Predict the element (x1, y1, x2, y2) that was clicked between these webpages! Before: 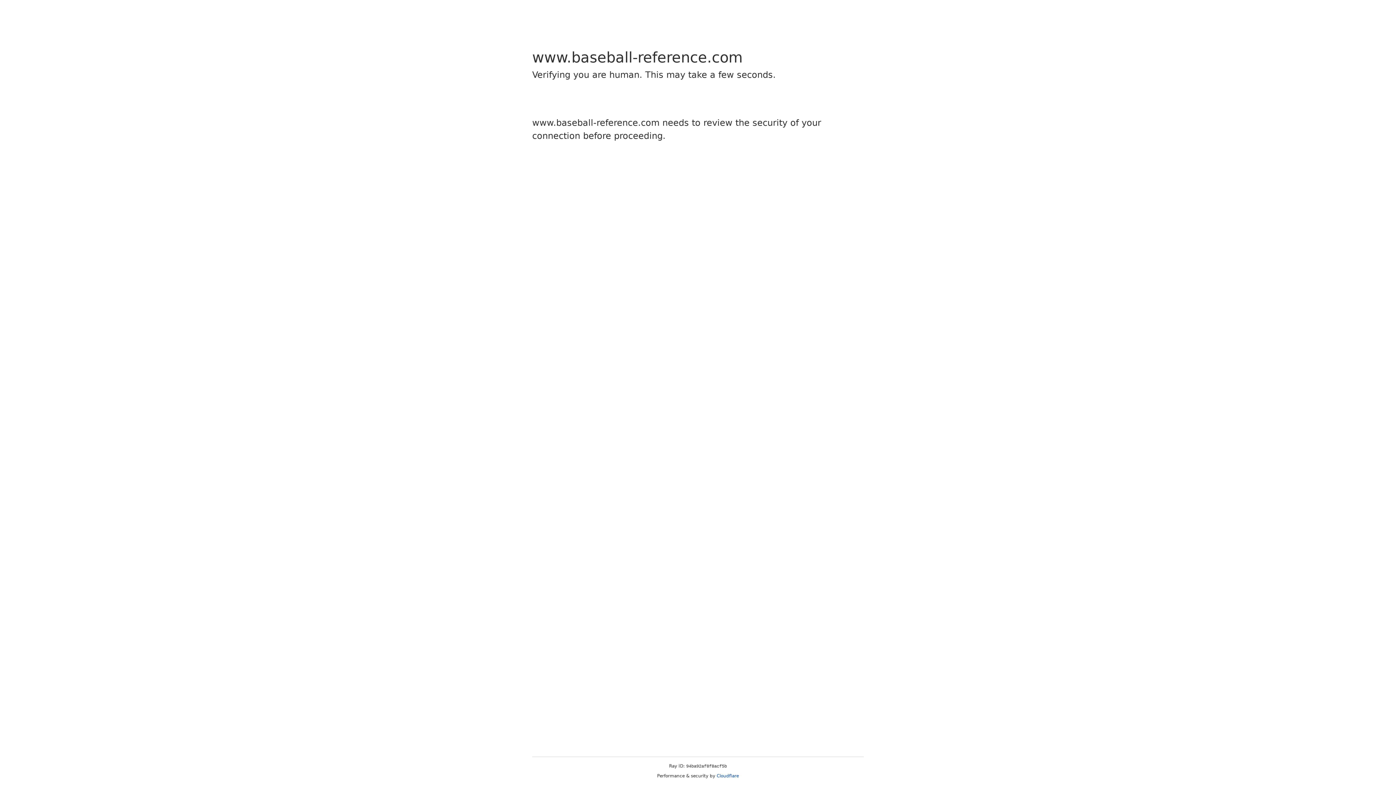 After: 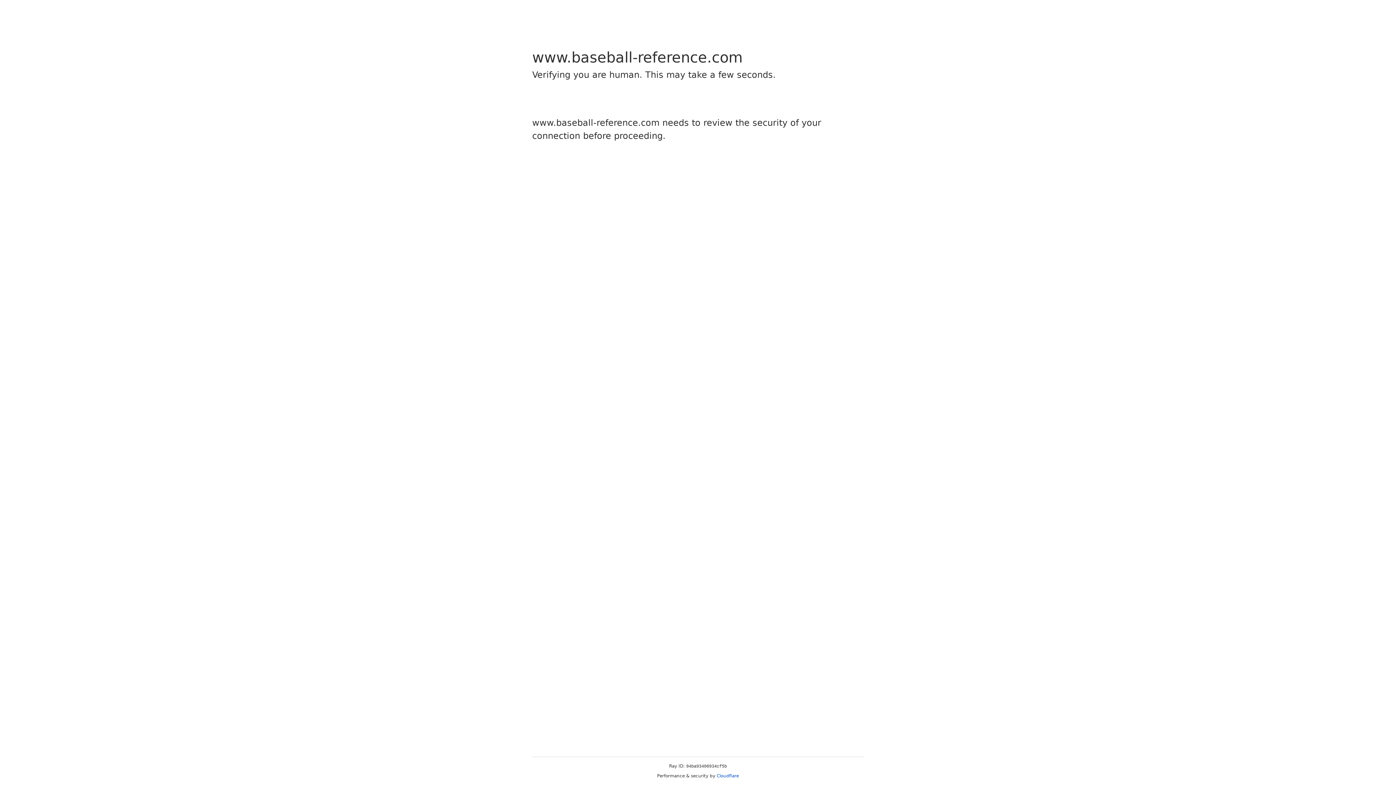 Action: label: Cloudflare bbox: (716, 773, 739, 778)